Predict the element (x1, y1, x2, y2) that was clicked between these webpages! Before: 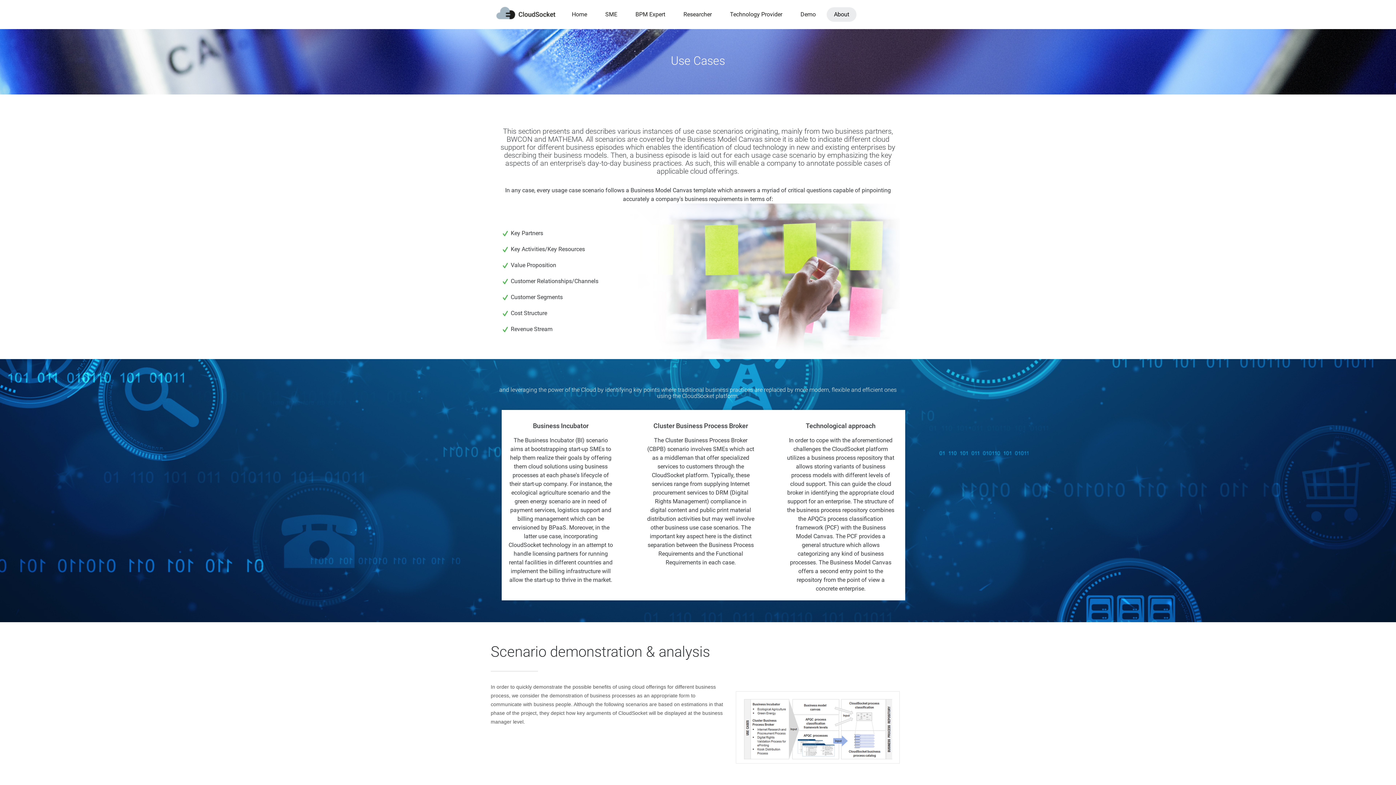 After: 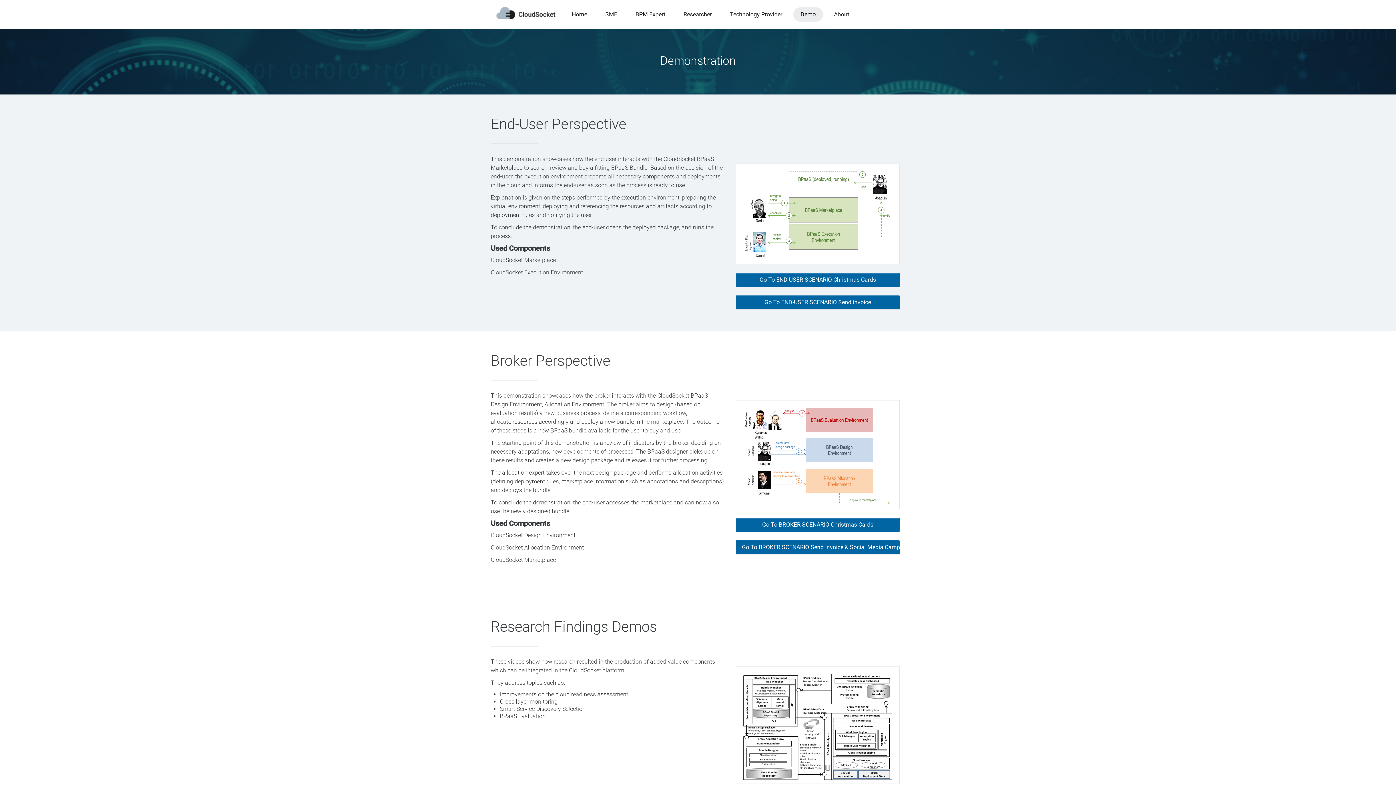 Action: label: Demo bbox: (793, 7, 823, 21)